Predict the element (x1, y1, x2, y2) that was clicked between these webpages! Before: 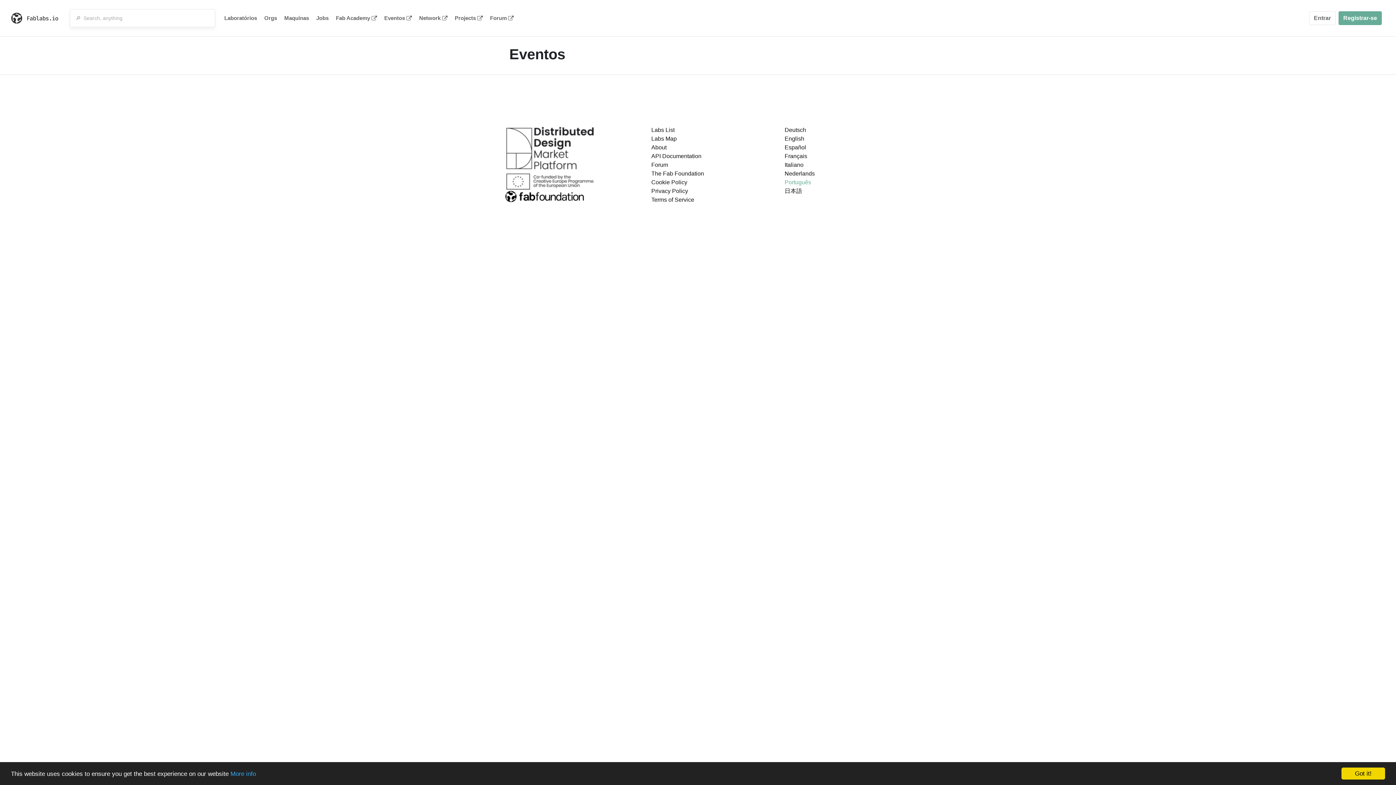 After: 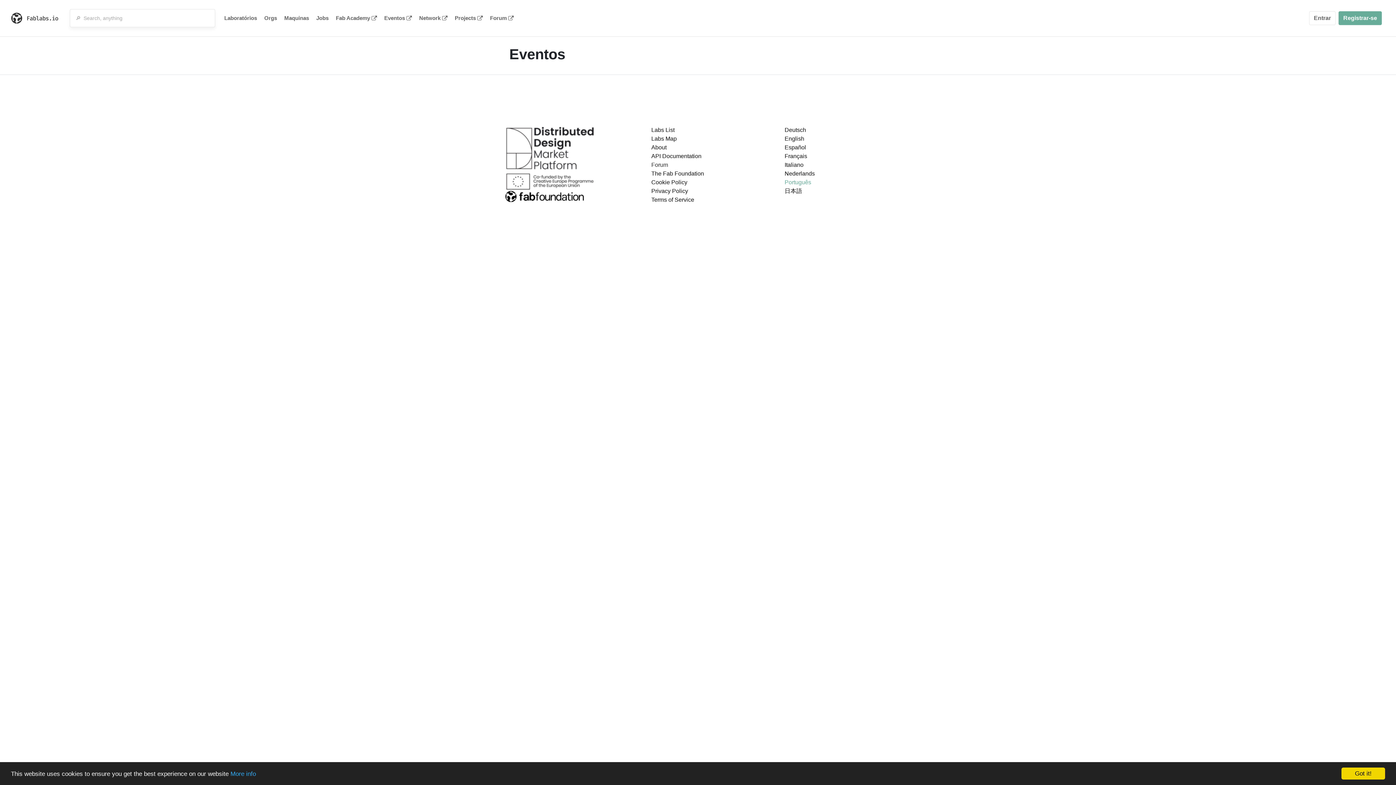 Action: label: Forum bbox: (651, 161, 668, 168)